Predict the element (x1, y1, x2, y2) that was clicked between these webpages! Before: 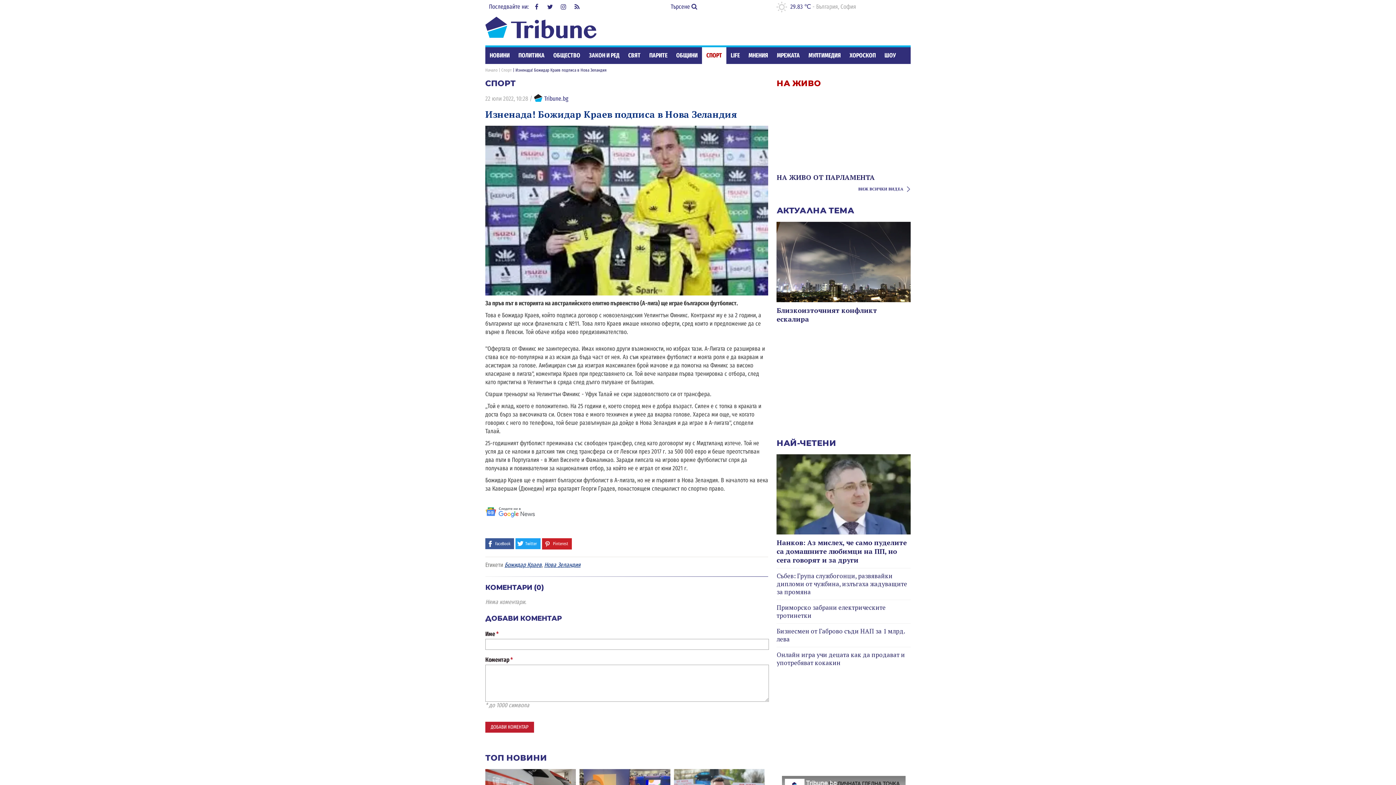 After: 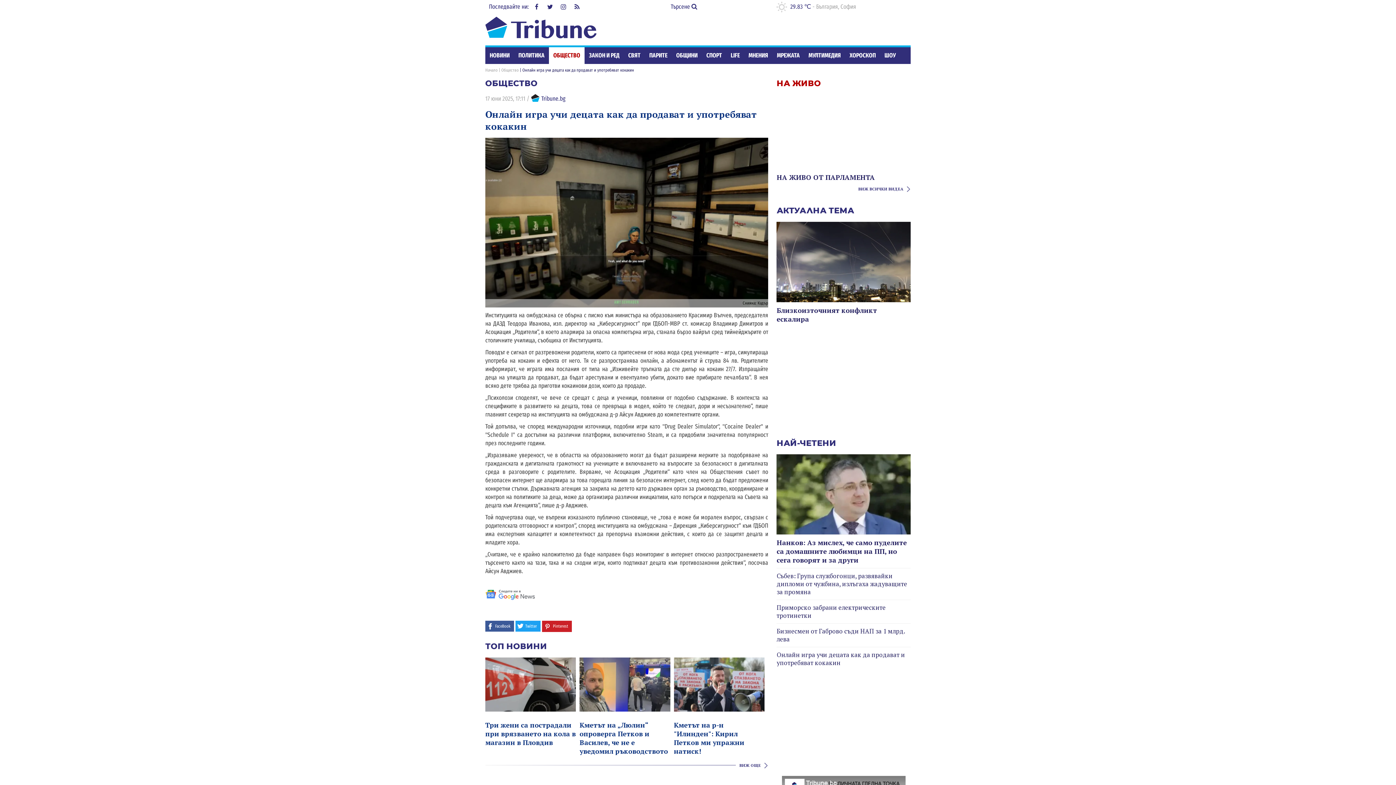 Action: label: Онлайн игра учи децата как да продават и употребяват кокакин bbox: (776, 650, 905, 667)